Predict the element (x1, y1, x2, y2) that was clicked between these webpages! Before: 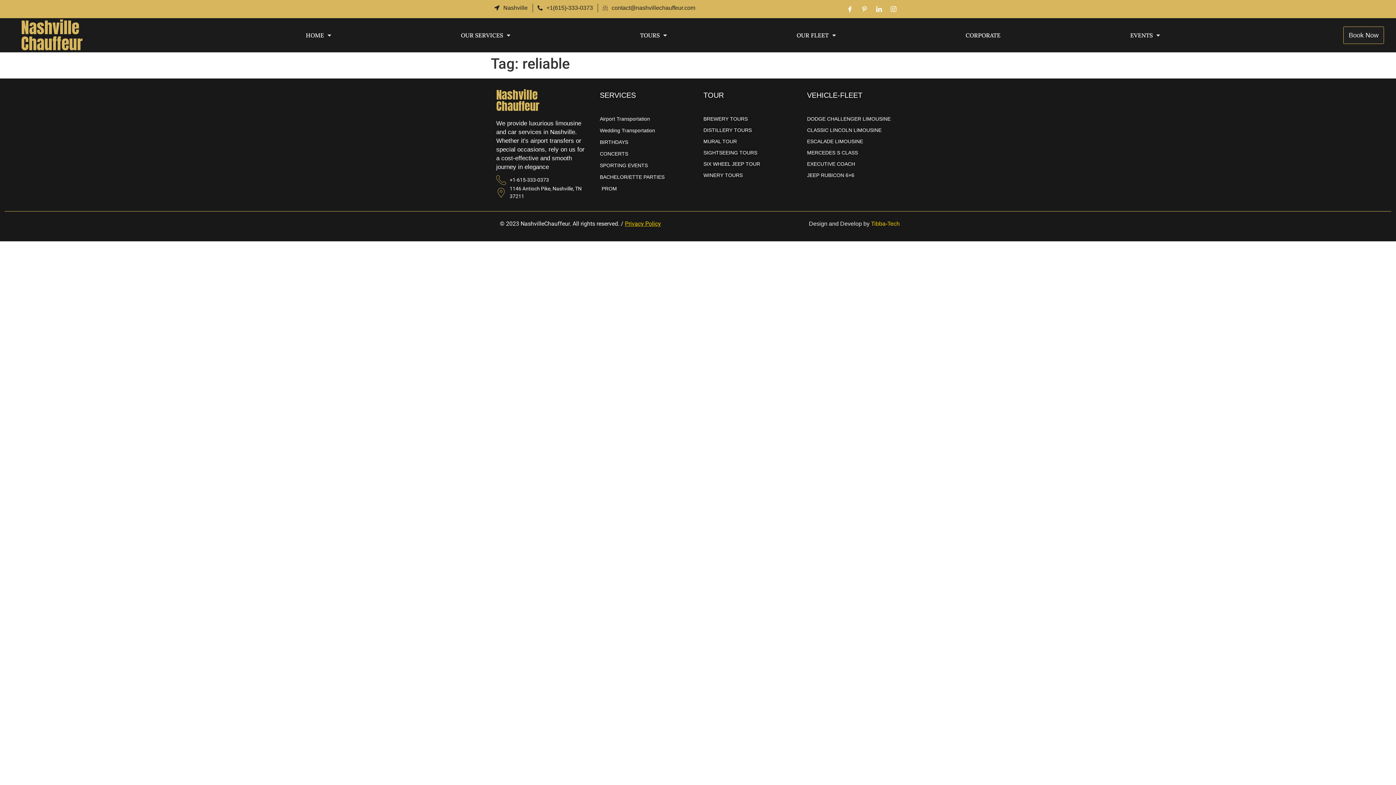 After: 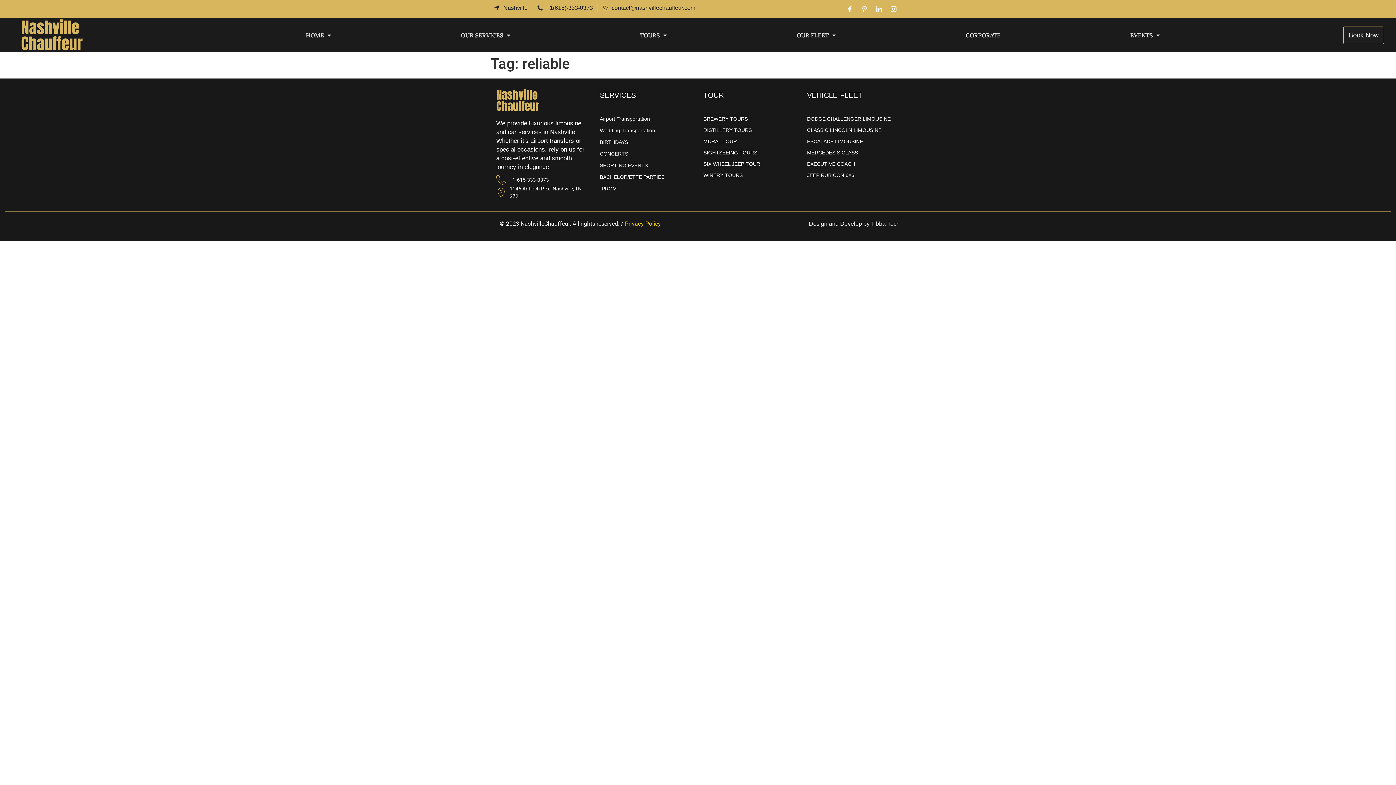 Action: label: Tibba-Tech bbox: (871, 220, 899, 226)